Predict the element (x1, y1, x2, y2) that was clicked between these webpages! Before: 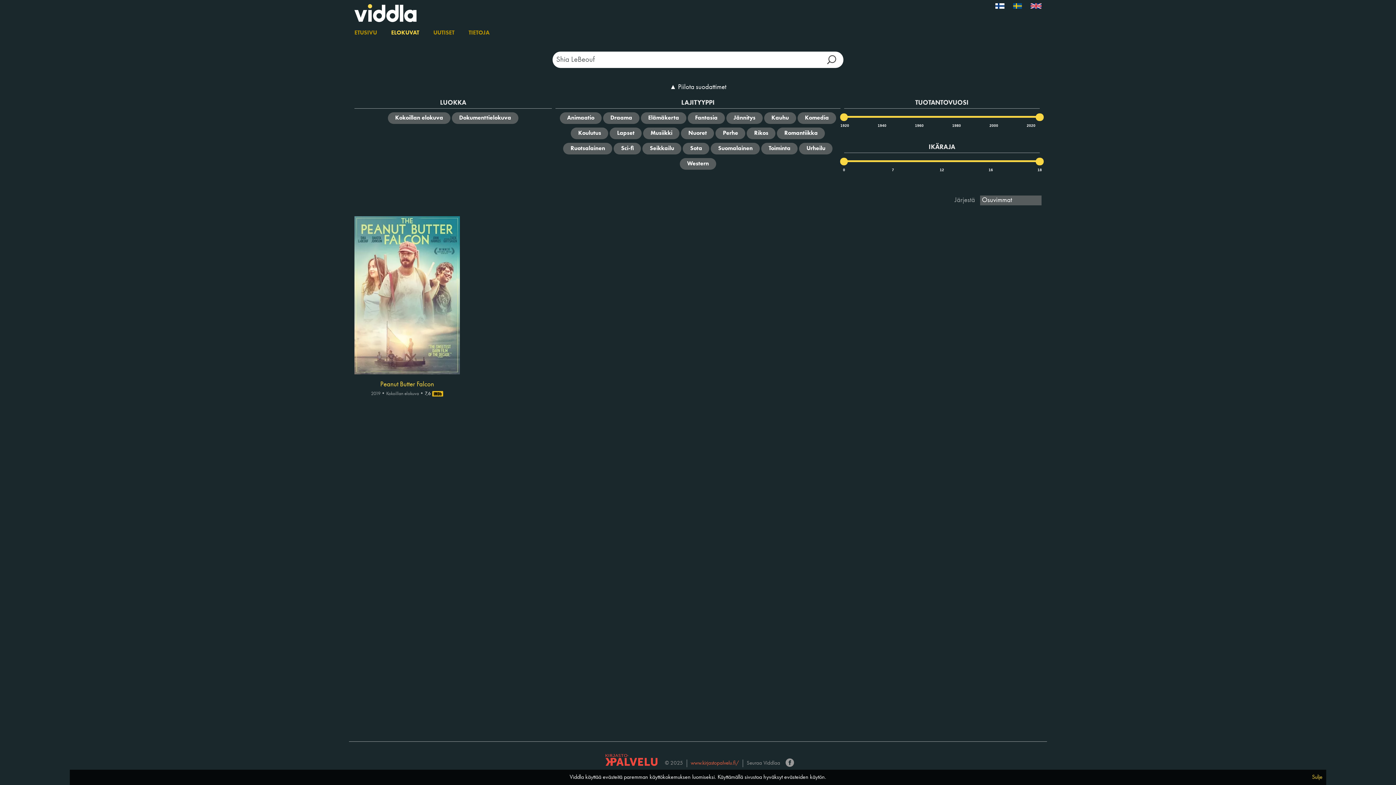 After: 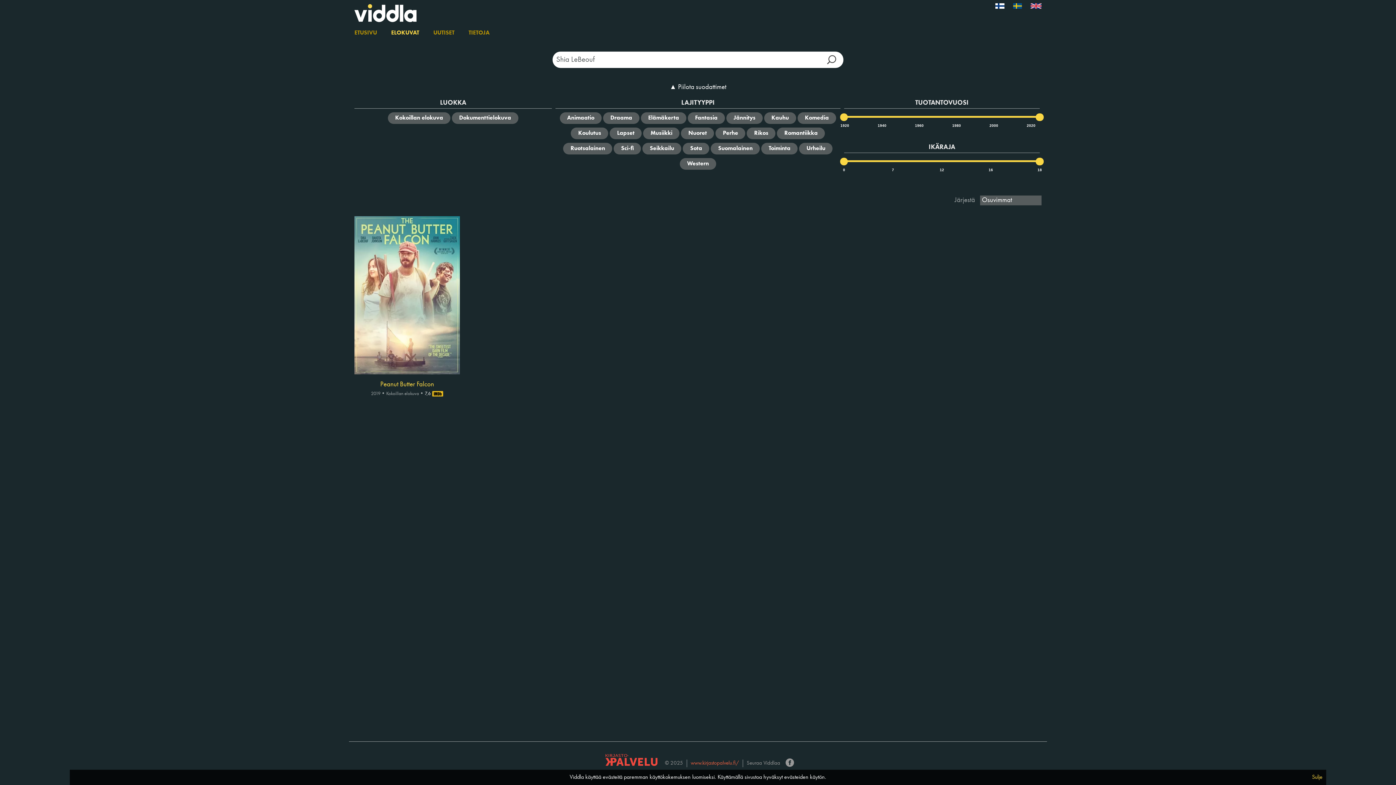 Action: bbox: (995, 2, 1004, 8)